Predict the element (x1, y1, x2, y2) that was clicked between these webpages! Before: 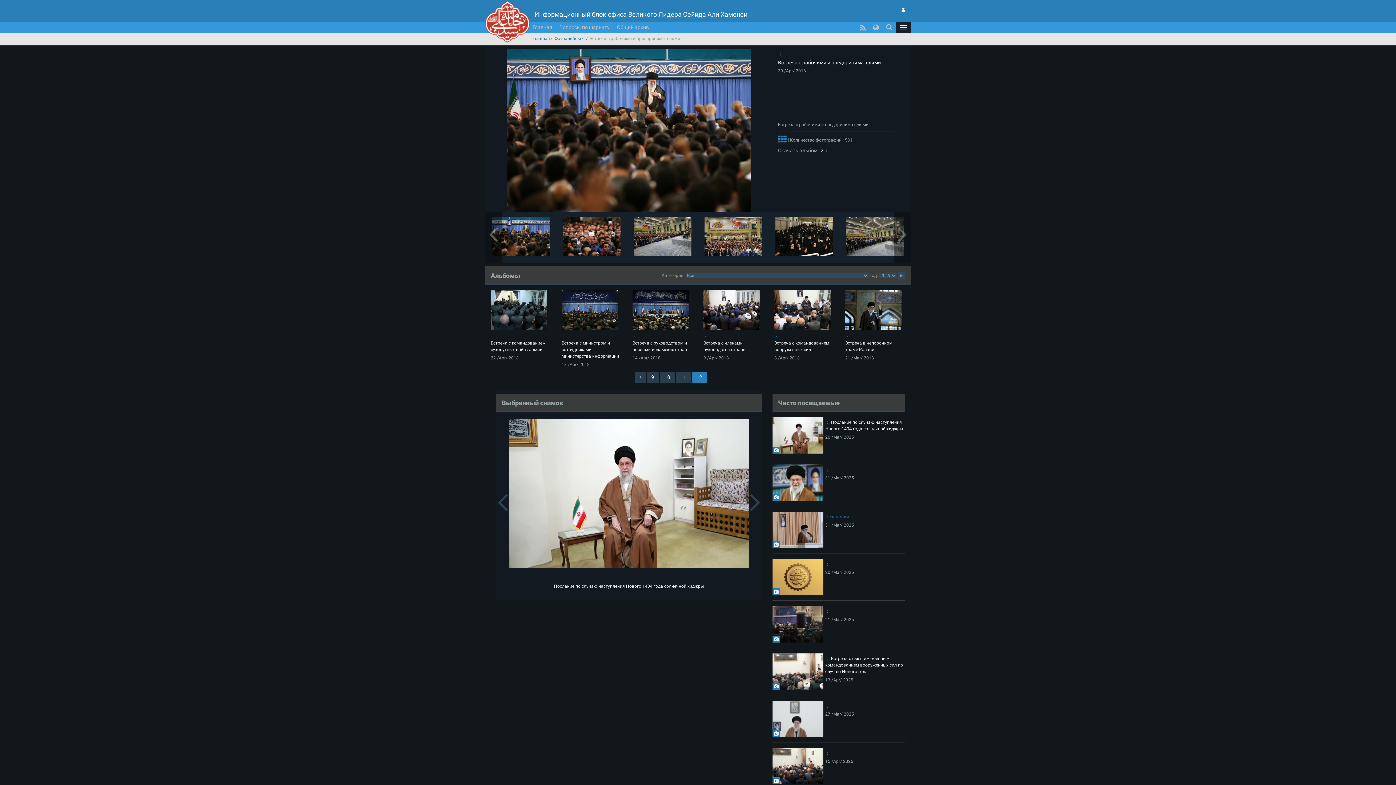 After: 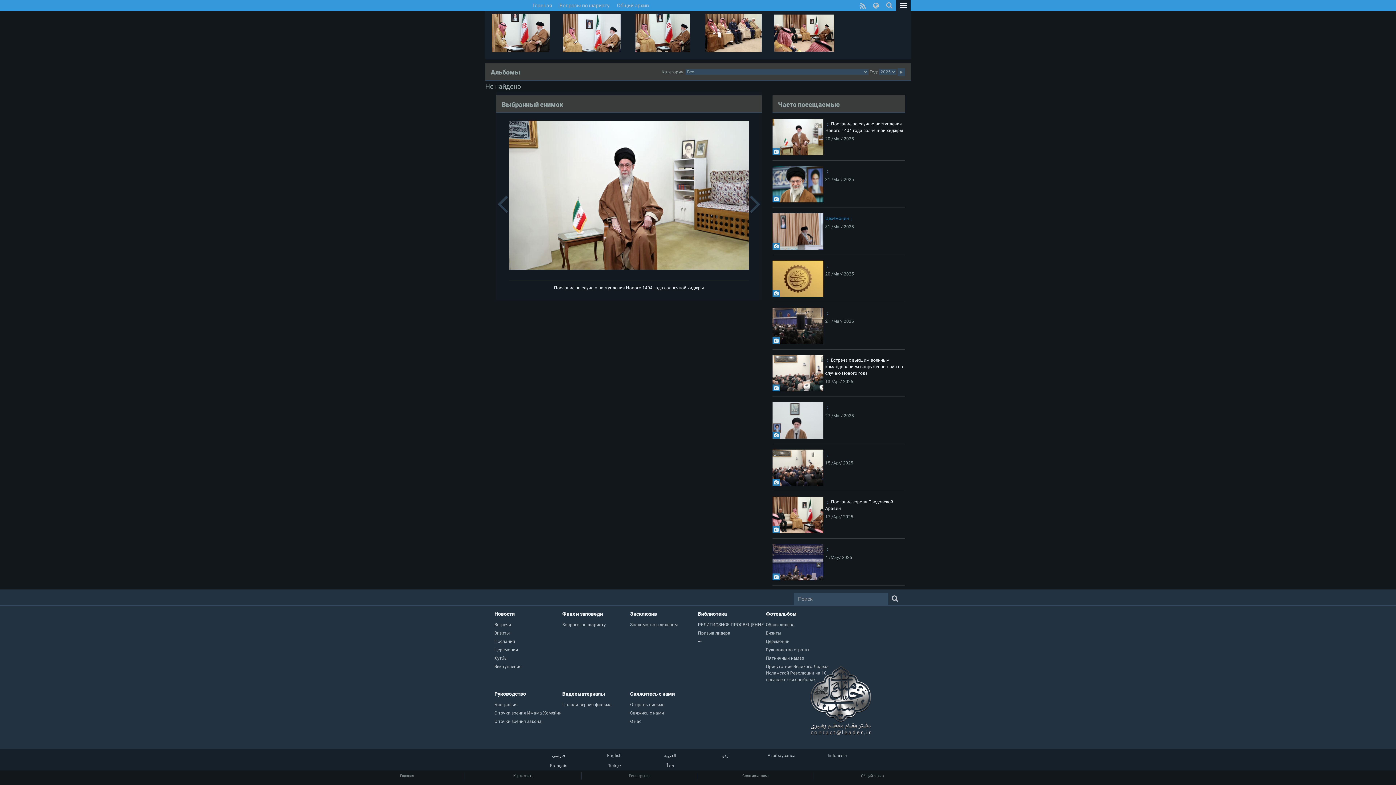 Action: bbox: (825, 561, 830, 566)